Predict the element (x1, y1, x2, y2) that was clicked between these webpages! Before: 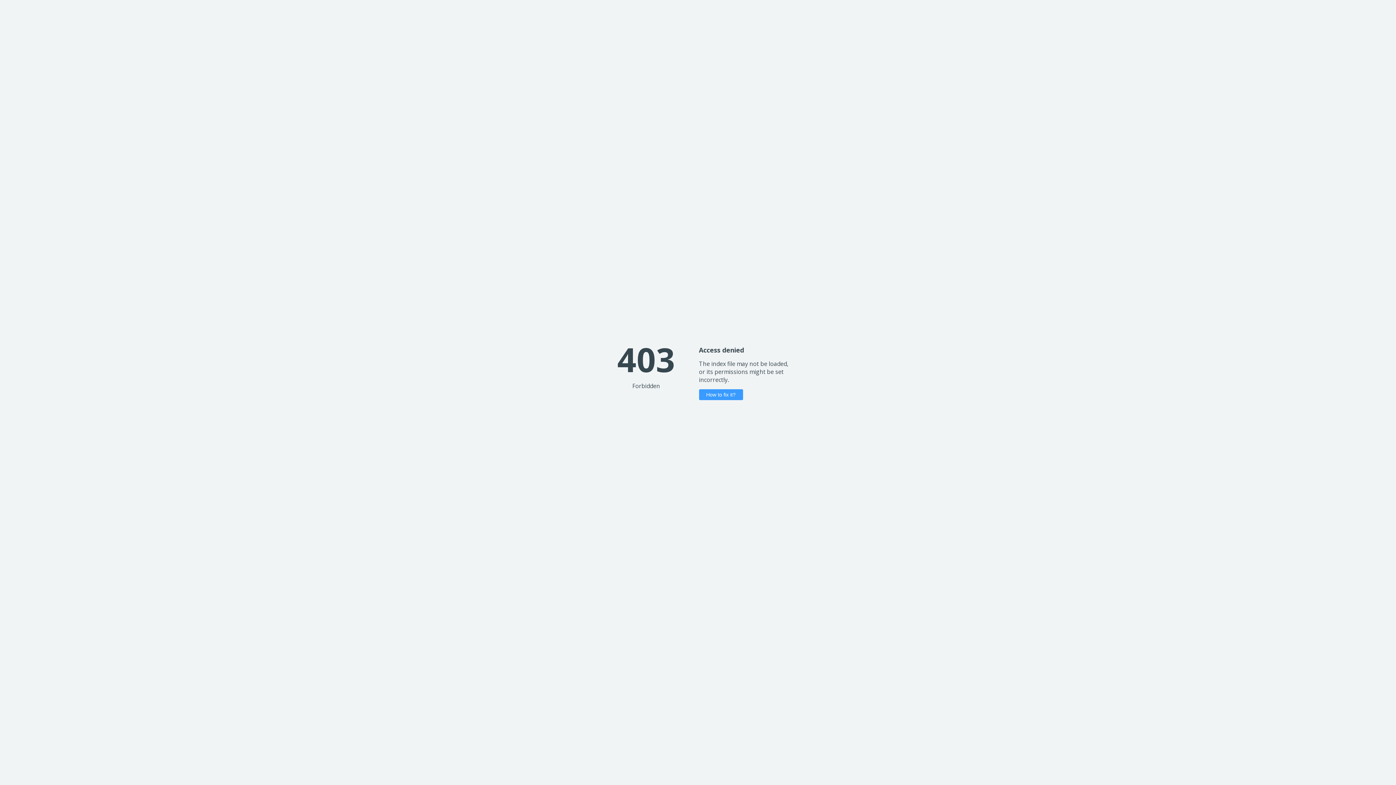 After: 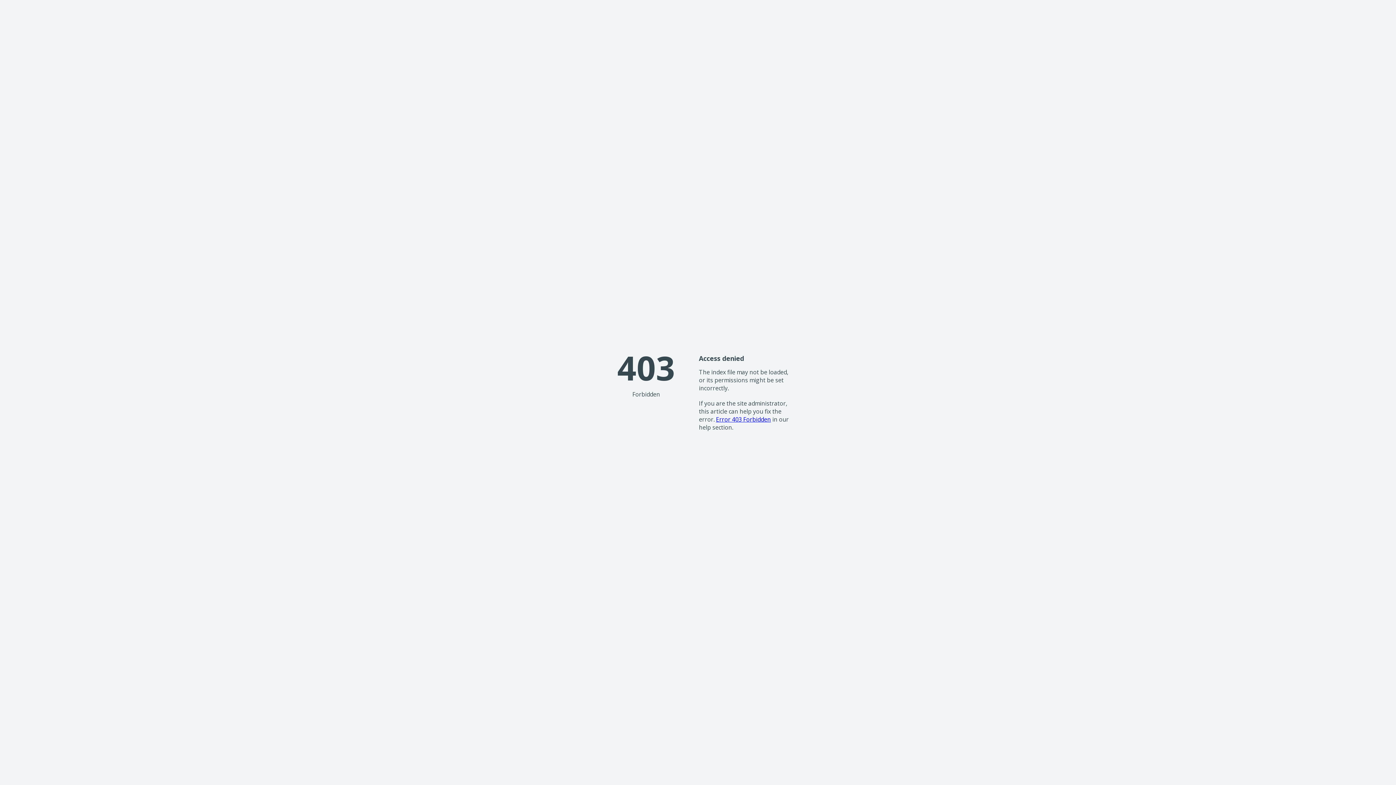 Action: bbox: (699, 389, 743, 400) label: How to fix it?